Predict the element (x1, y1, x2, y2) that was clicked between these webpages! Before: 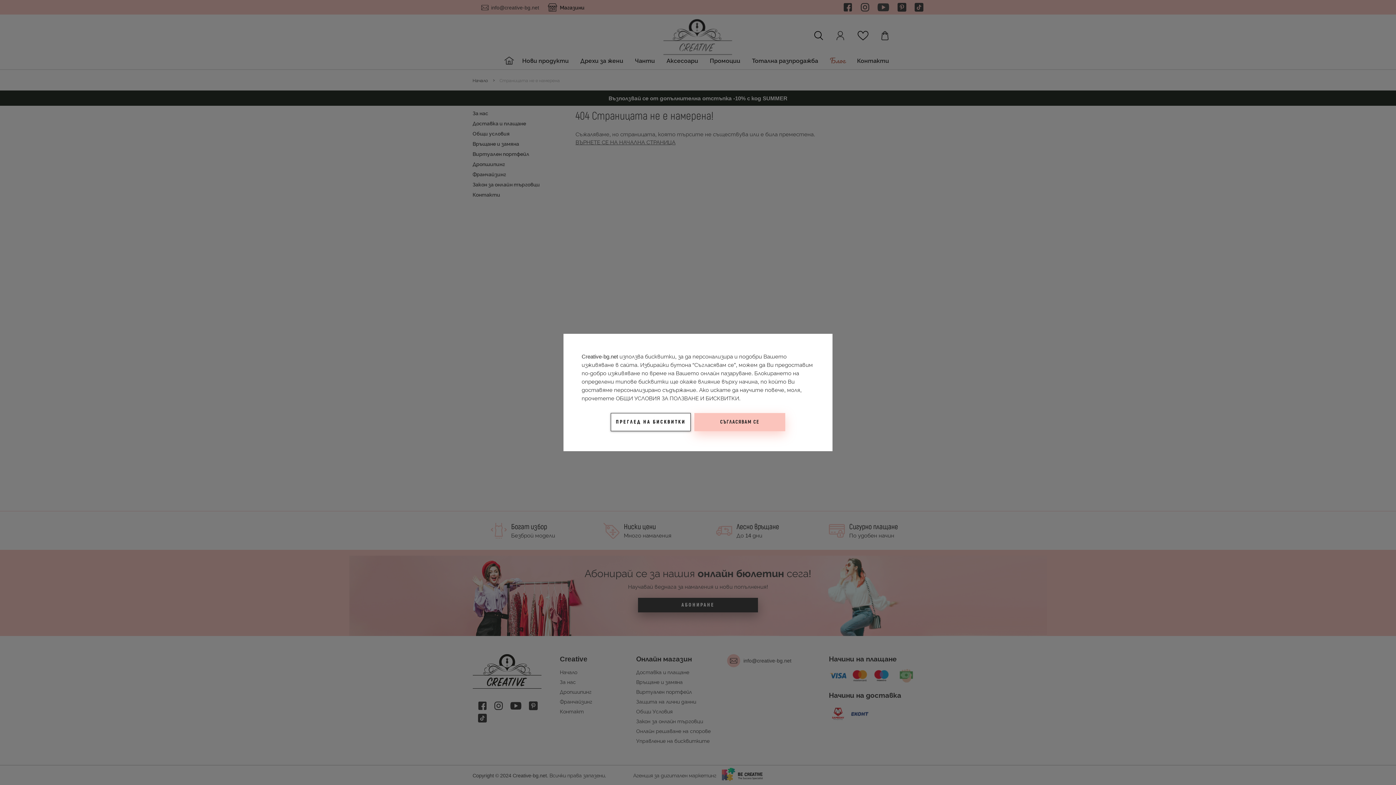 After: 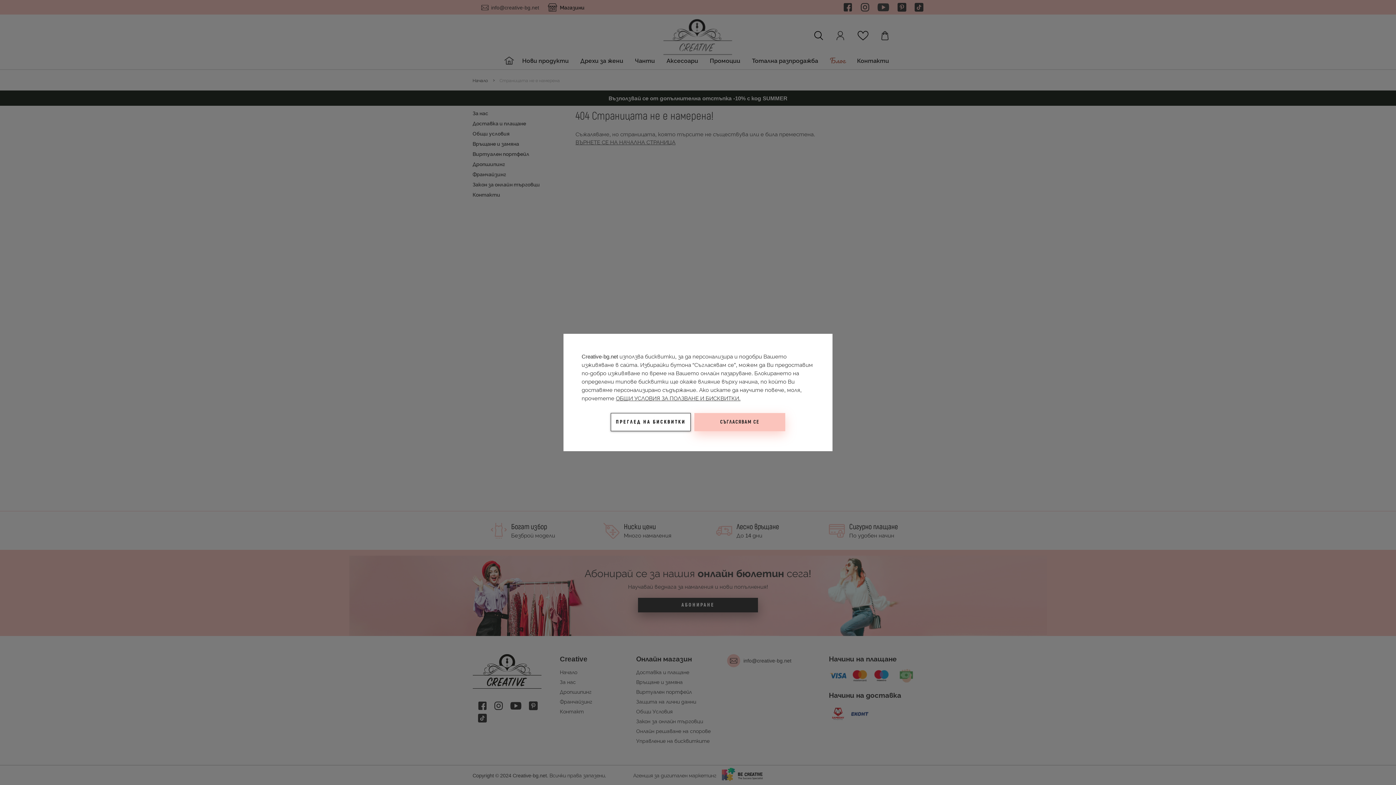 Action: bbox: (616, 394, 740, 402) label: ОБЩИ УСЛОВИЯ ЗА ПОЛЗВАНЕ И БИСКВИТКИ.